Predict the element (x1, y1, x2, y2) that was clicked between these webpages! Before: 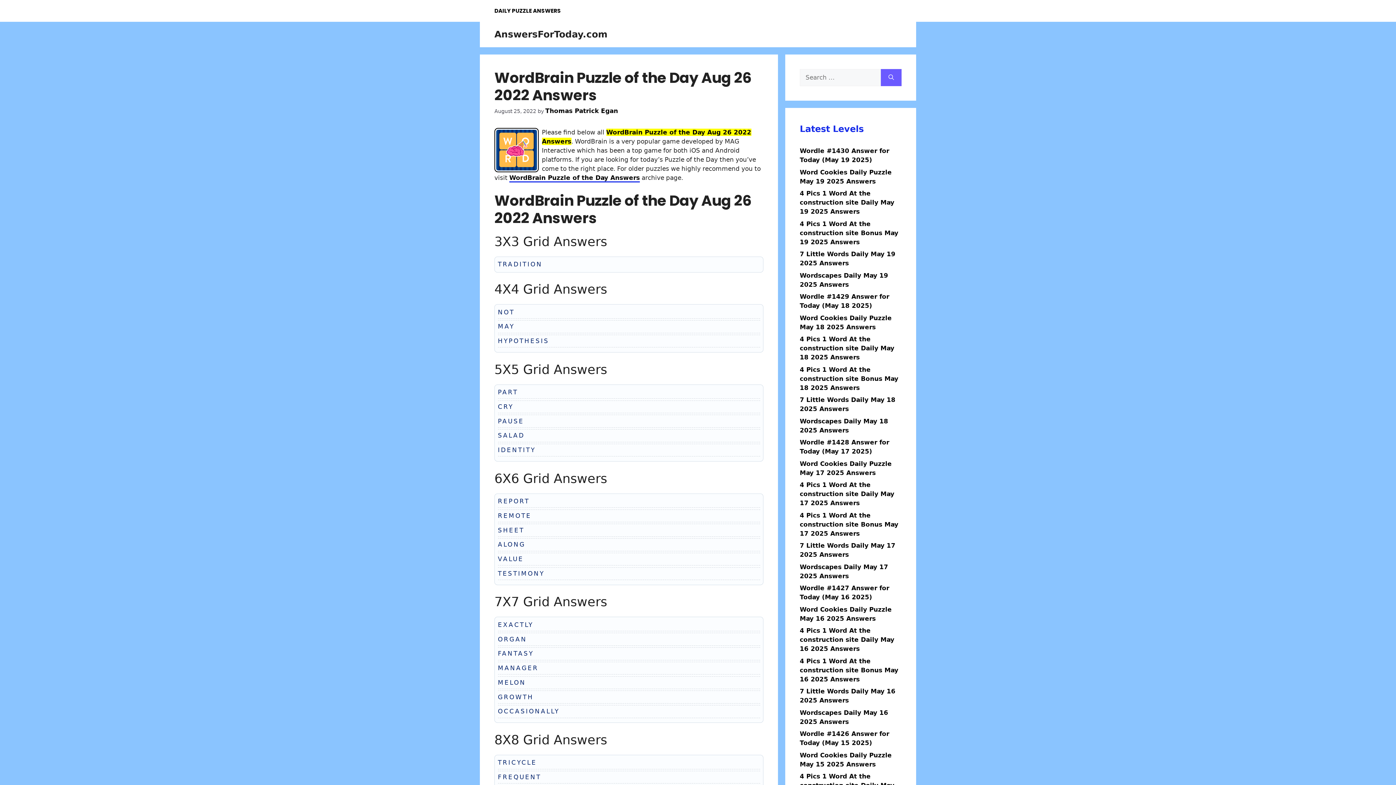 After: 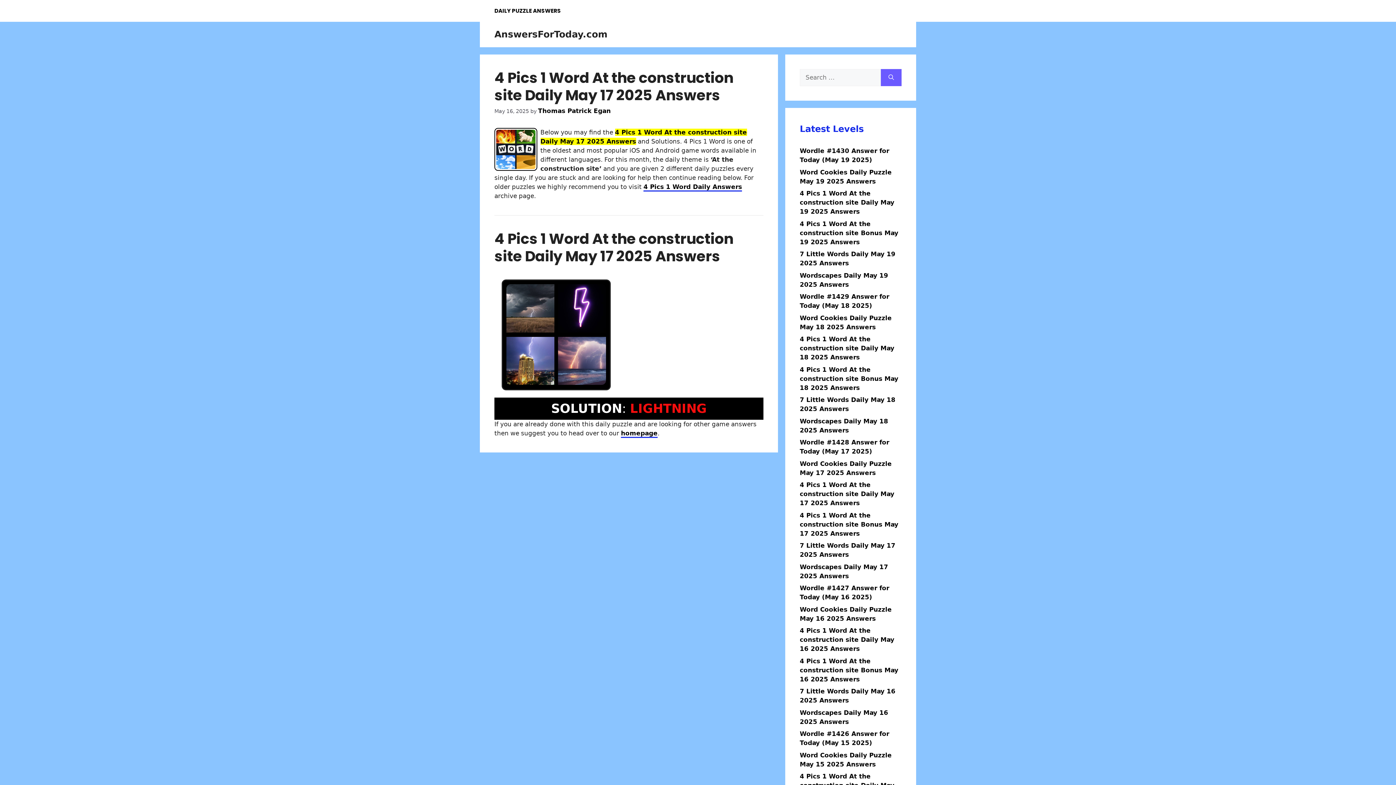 Action: label: 4 Pics 1 Word At the construction site Daily May 17 2025 Answers bbox: (800, 481, 894, 506)